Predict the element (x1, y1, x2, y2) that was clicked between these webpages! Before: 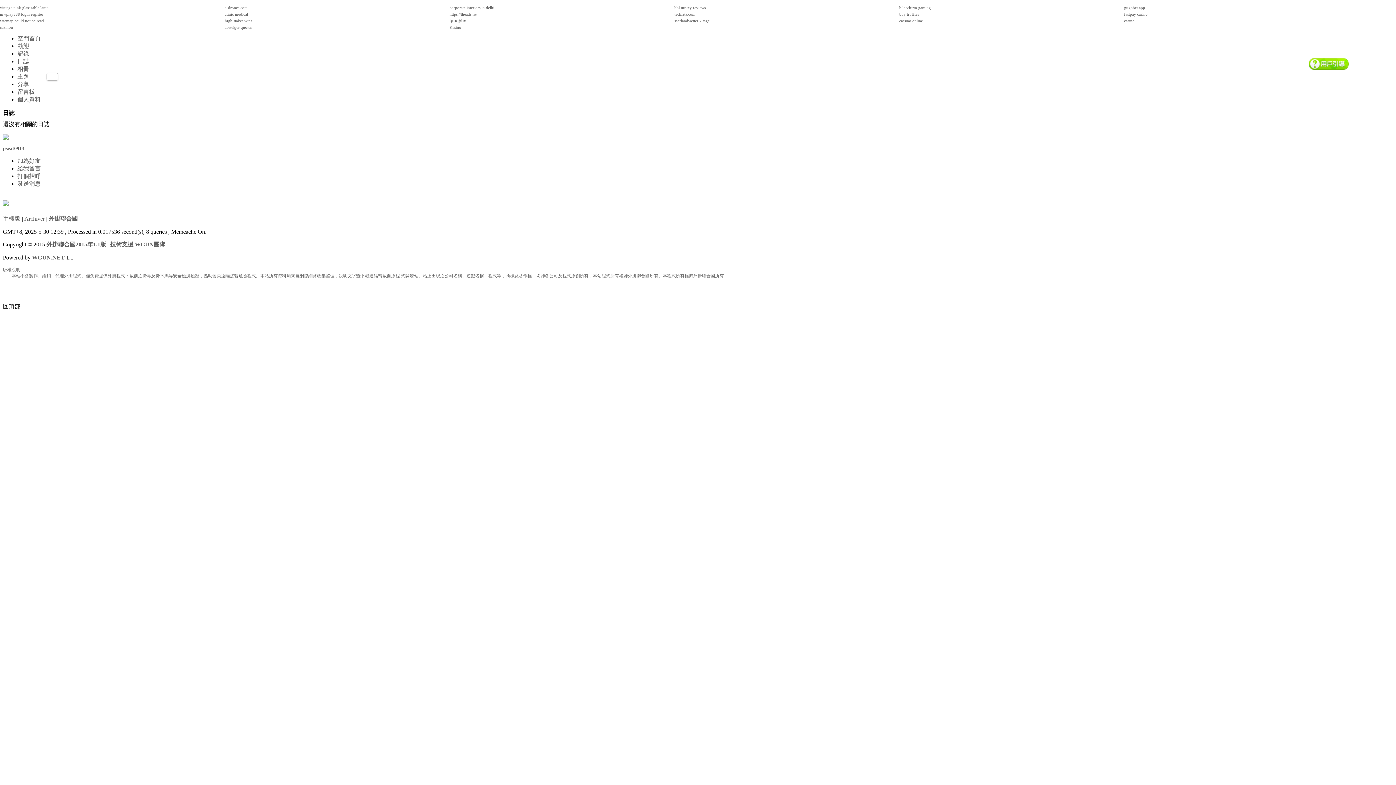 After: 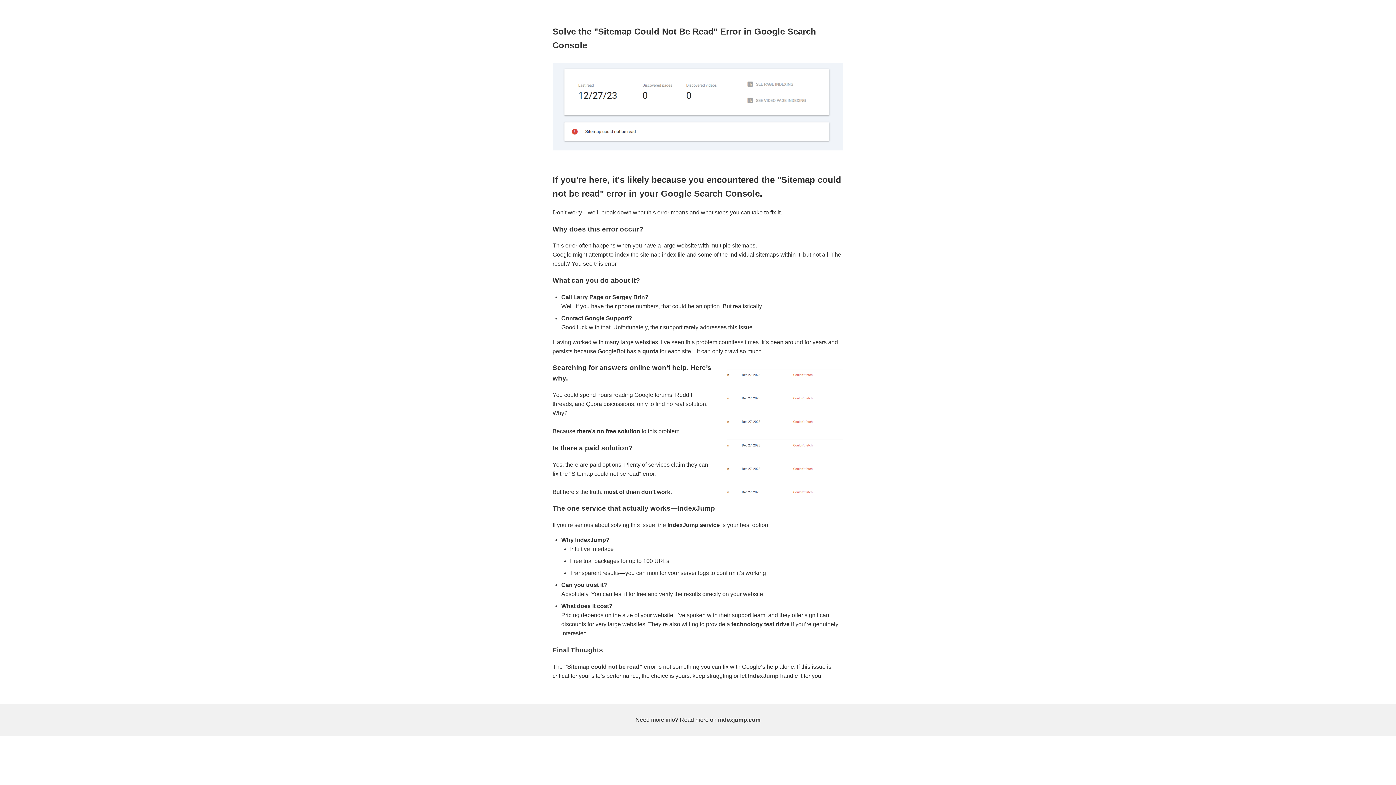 Action: label: Sitemap could not be read bbox: (0, 18, 44, 22)